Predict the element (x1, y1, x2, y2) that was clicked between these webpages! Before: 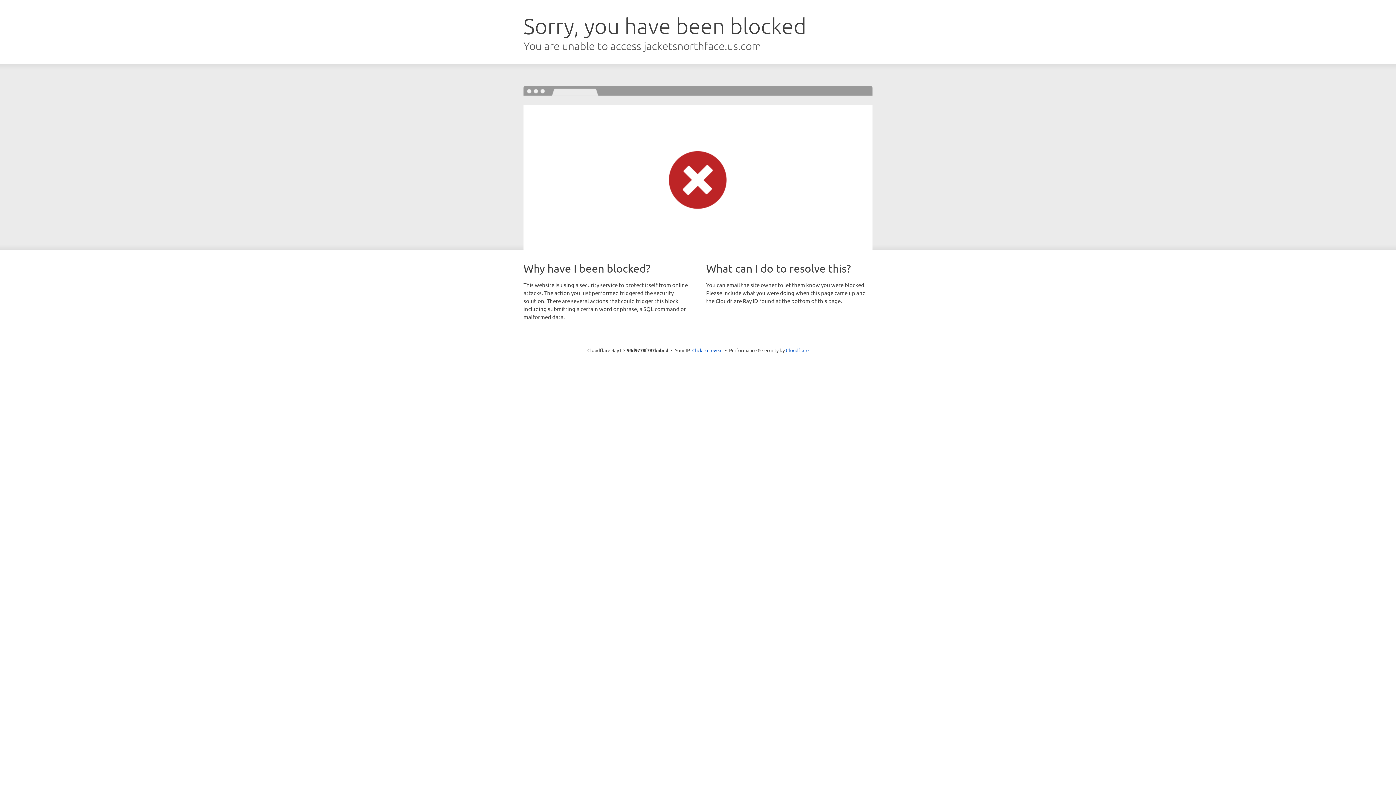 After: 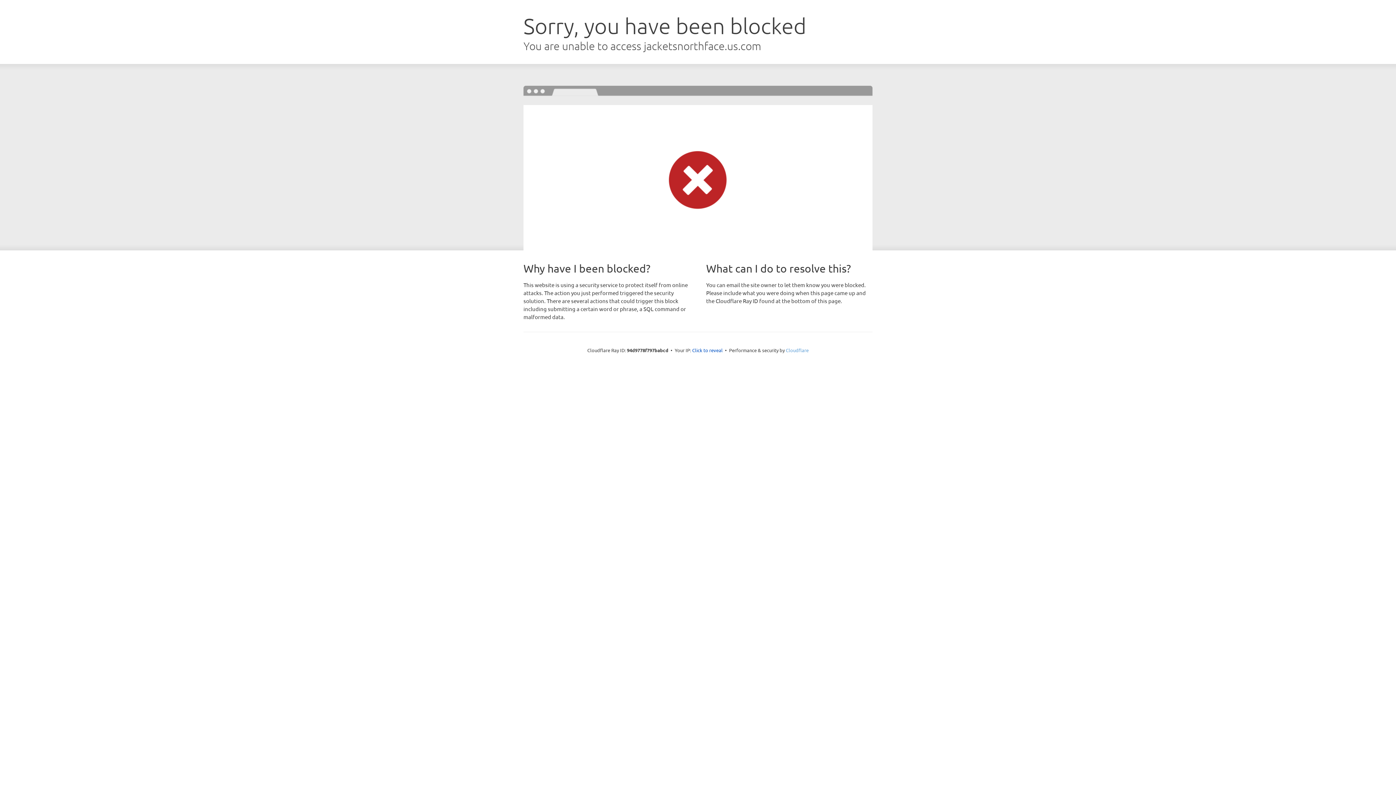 Action: bbox: (786, 347, 808, 353) label: Cloudflare